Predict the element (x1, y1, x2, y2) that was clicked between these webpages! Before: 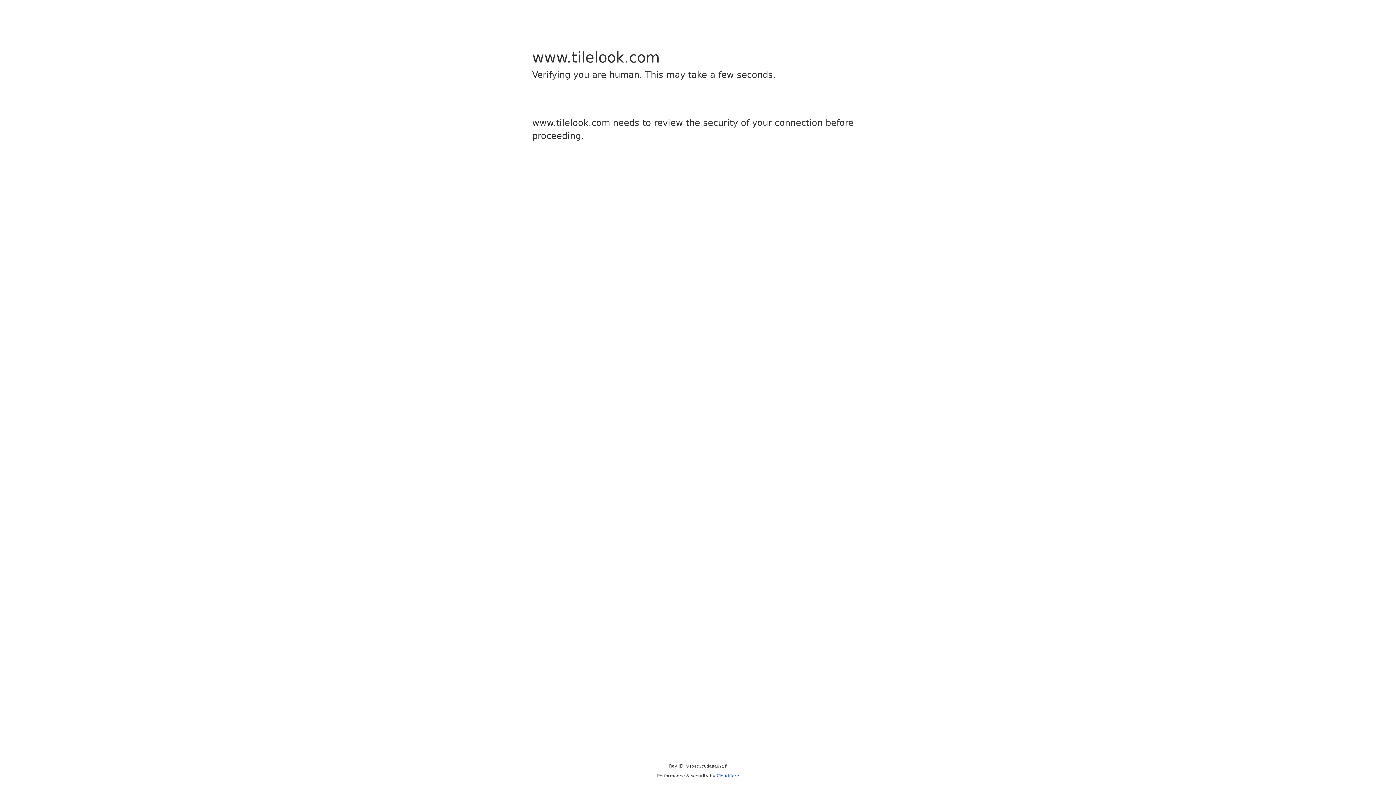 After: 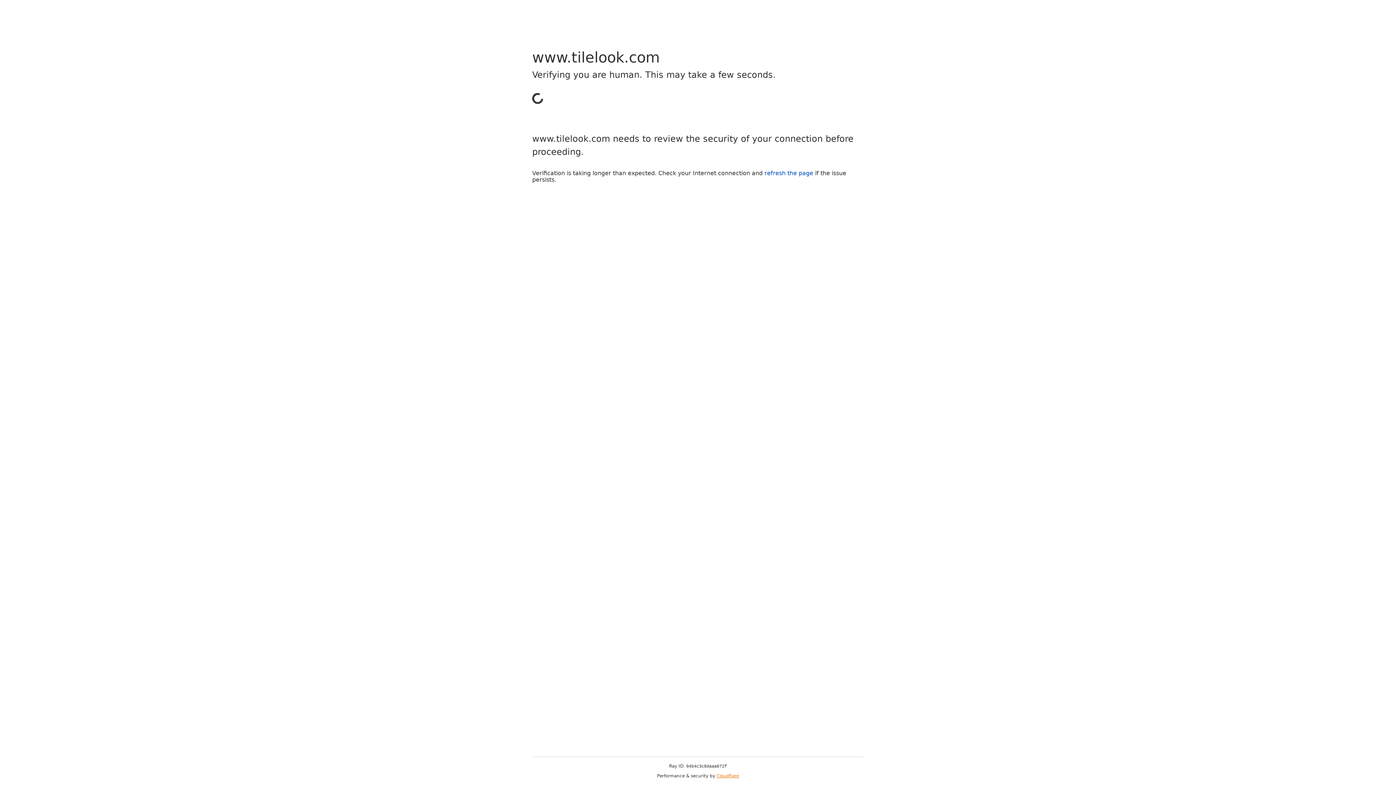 Action: bbox: (716, 773, 739, 778) label: Cloudflare